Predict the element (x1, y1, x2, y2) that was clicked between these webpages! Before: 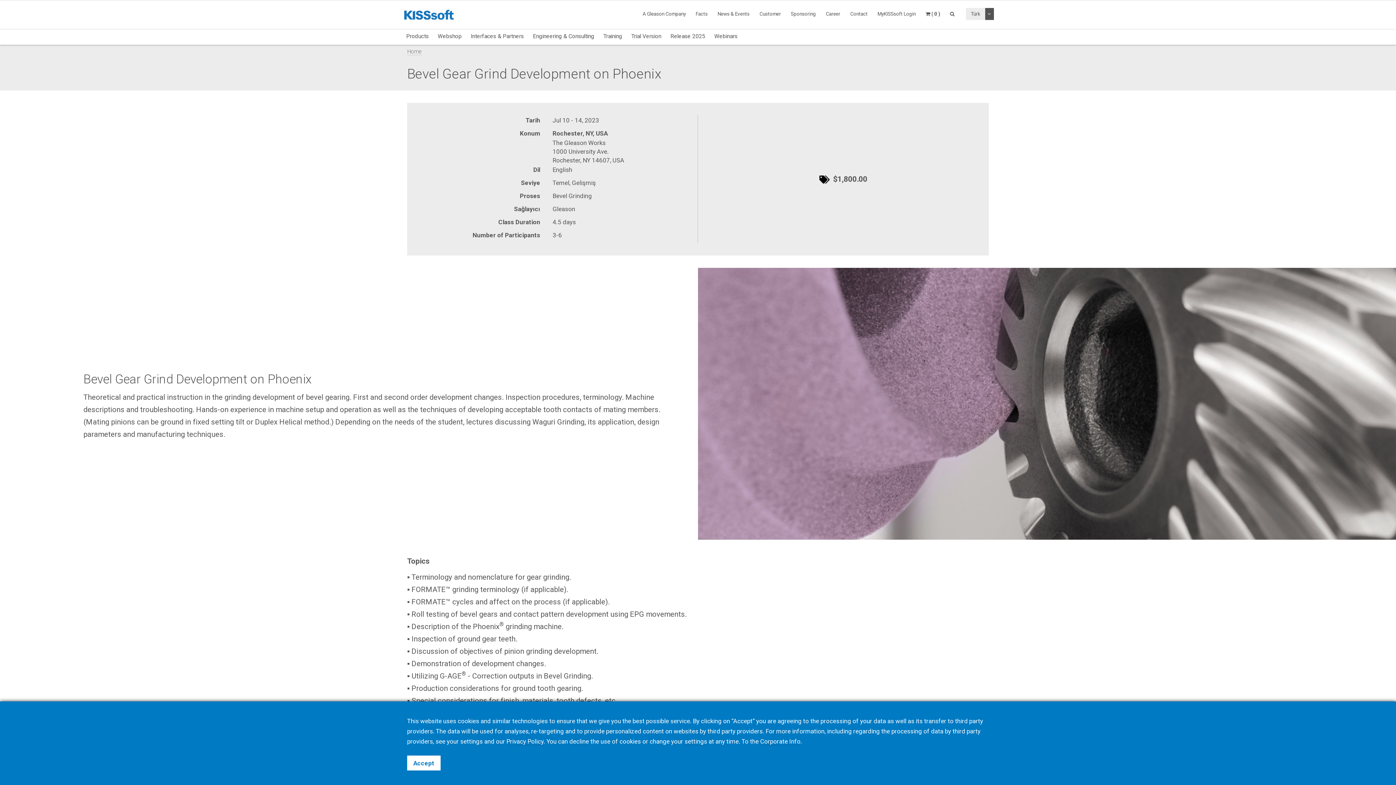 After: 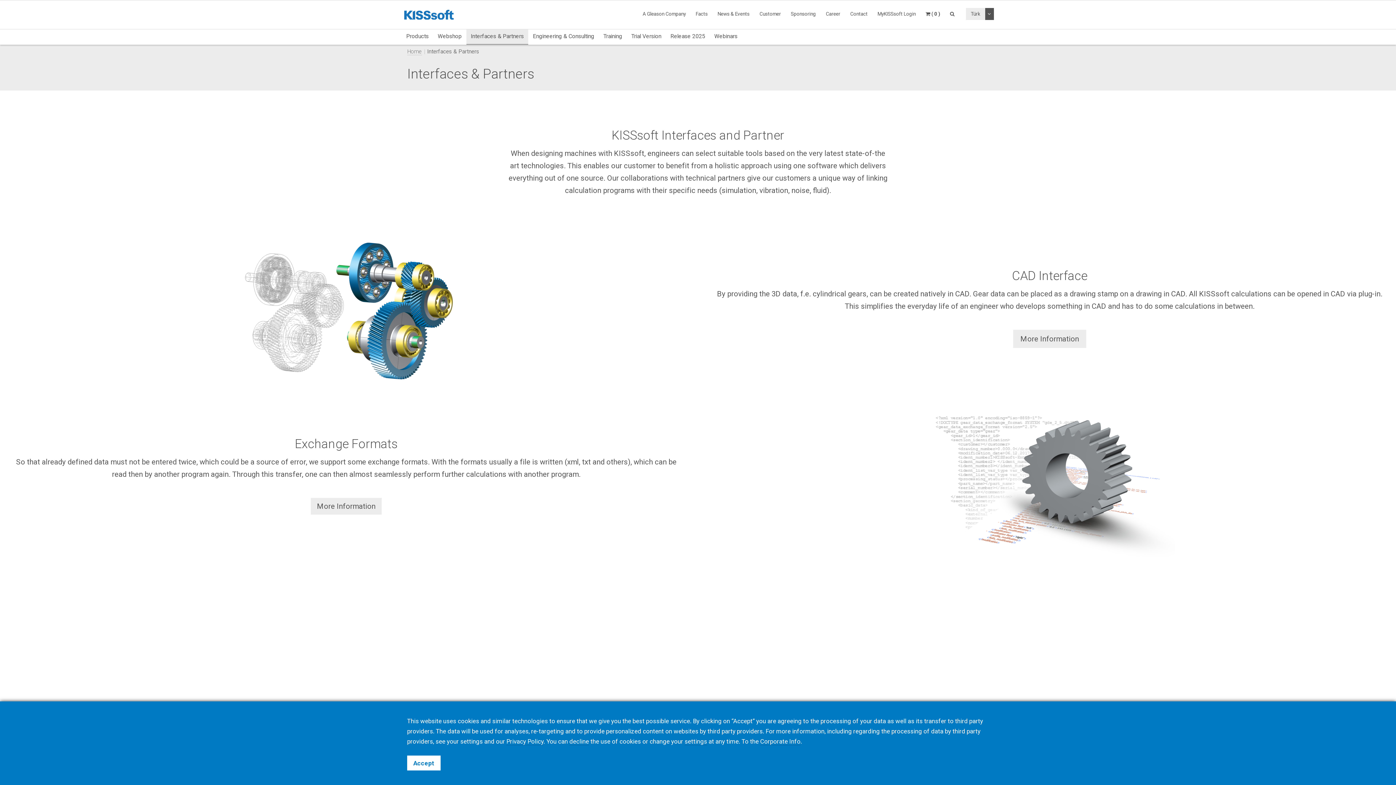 Action: bbox: (466, 29, 528, 43) label: Interfaces & Partners